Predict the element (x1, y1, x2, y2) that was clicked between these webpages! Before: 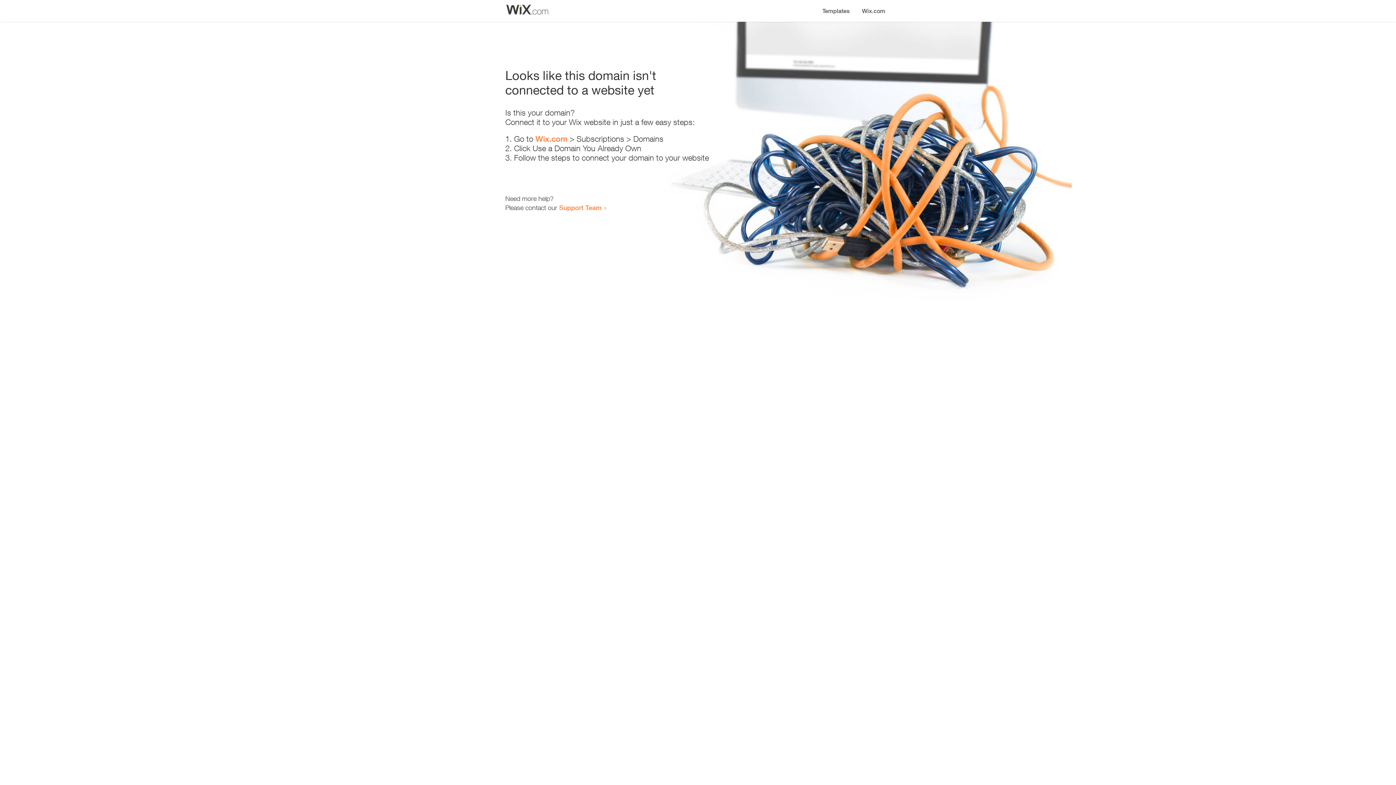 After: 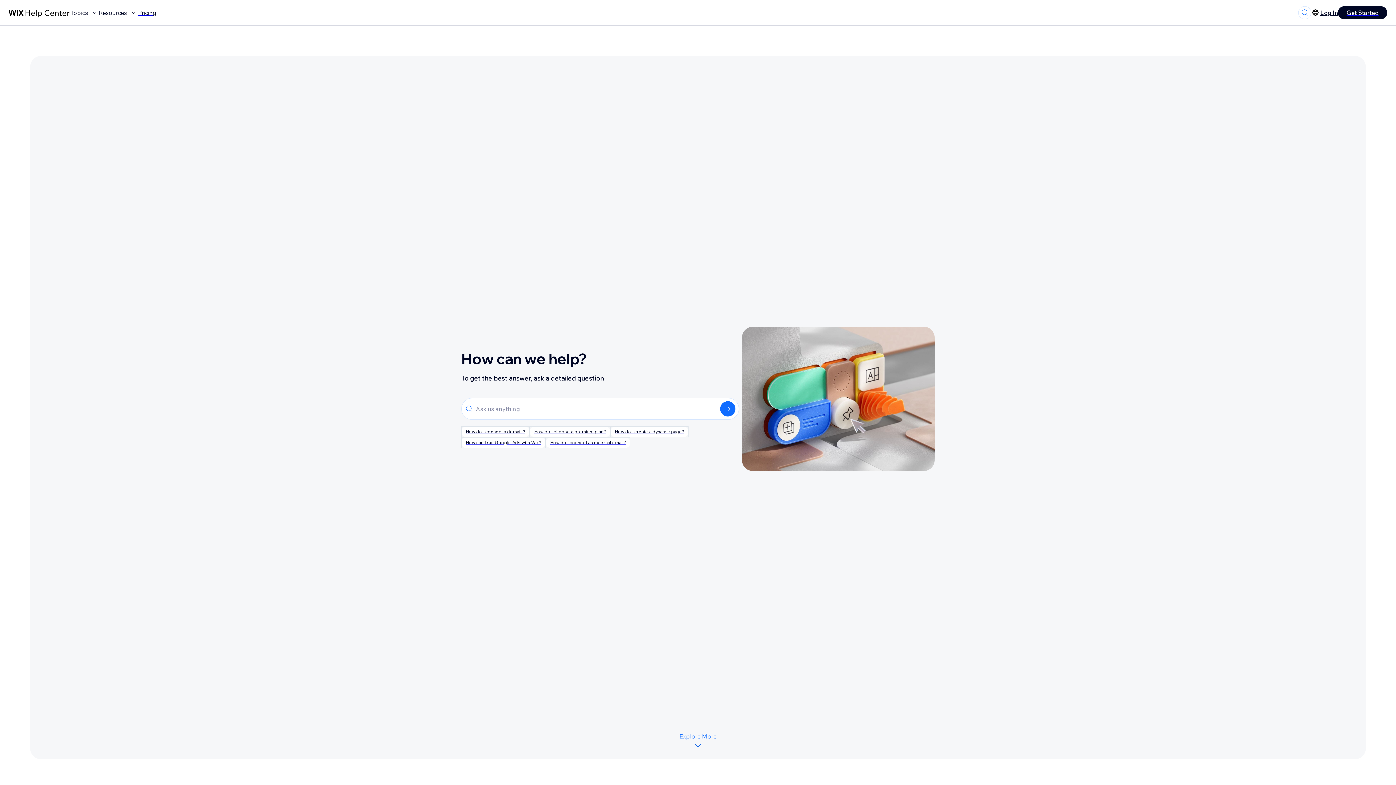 Action: bbox: (559, 203, 601, 211) label: Support Team